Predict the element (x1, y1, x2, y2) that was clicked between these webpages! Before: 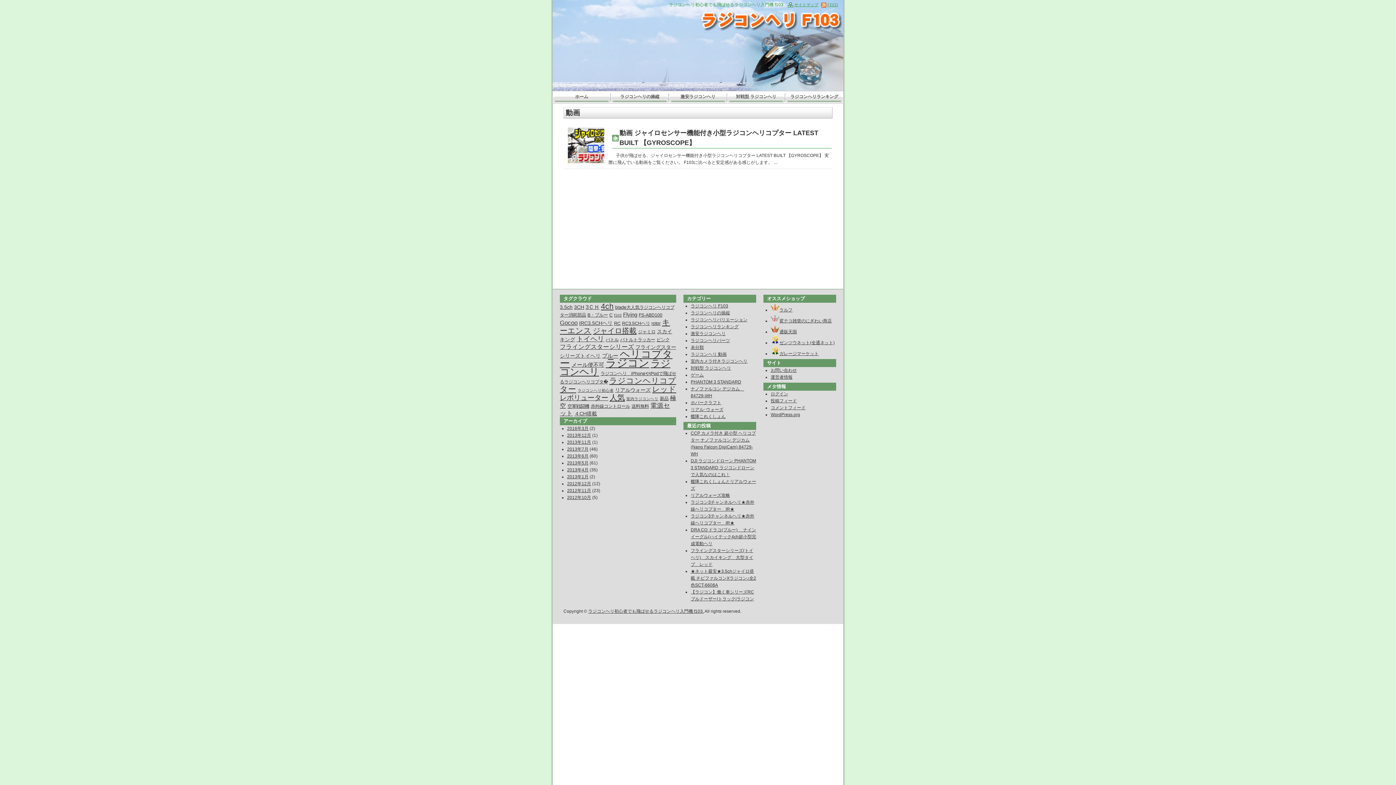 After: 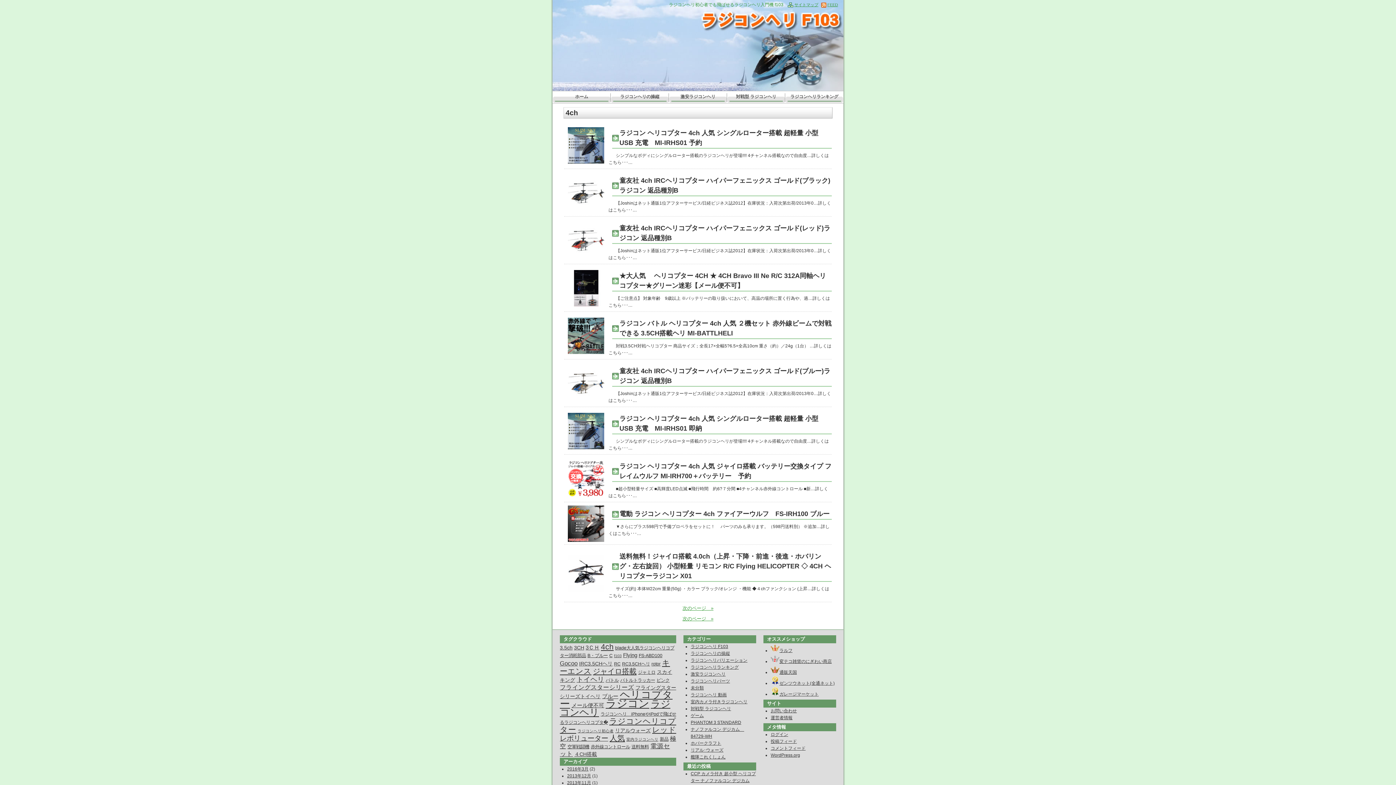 Action: bbox: (601, 302, 613, 310) label: 4ch (15個の項目)